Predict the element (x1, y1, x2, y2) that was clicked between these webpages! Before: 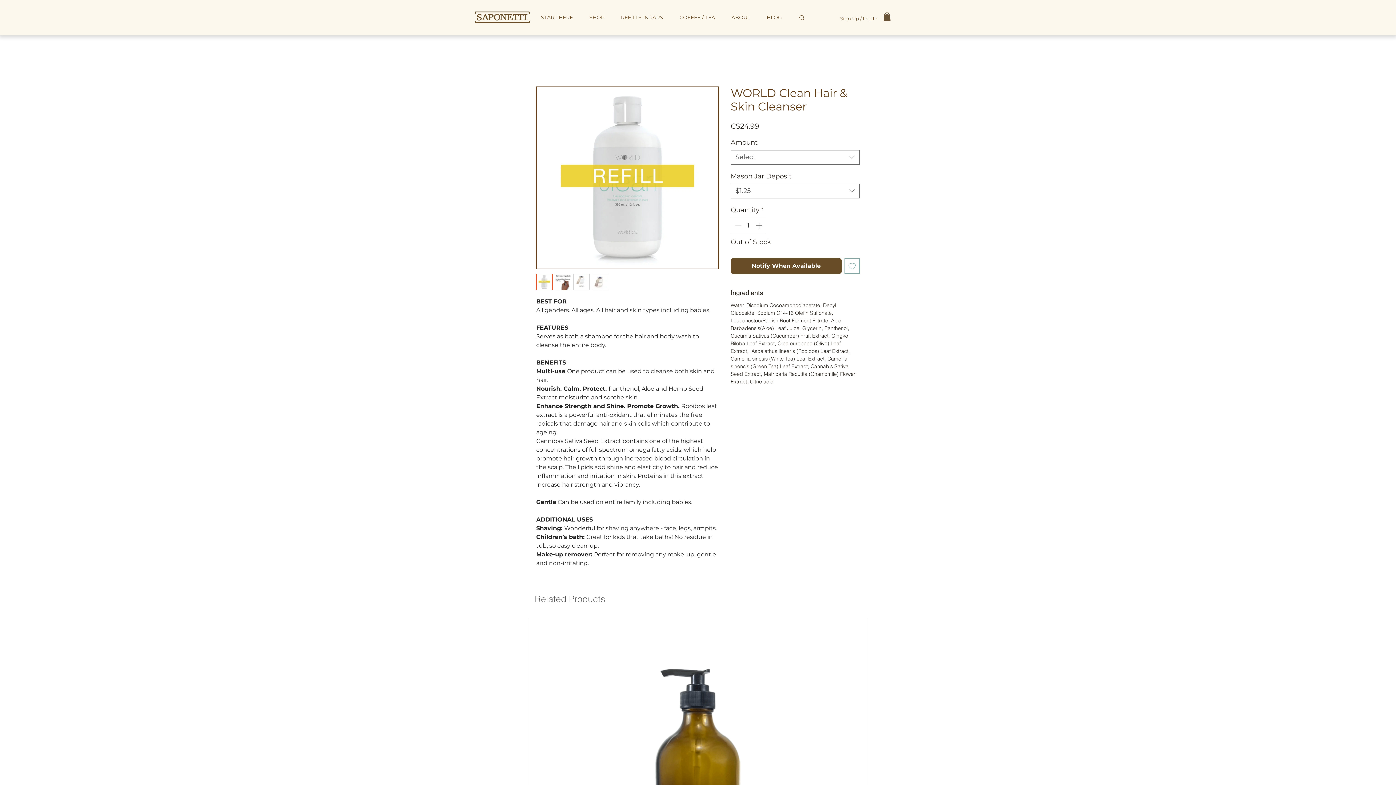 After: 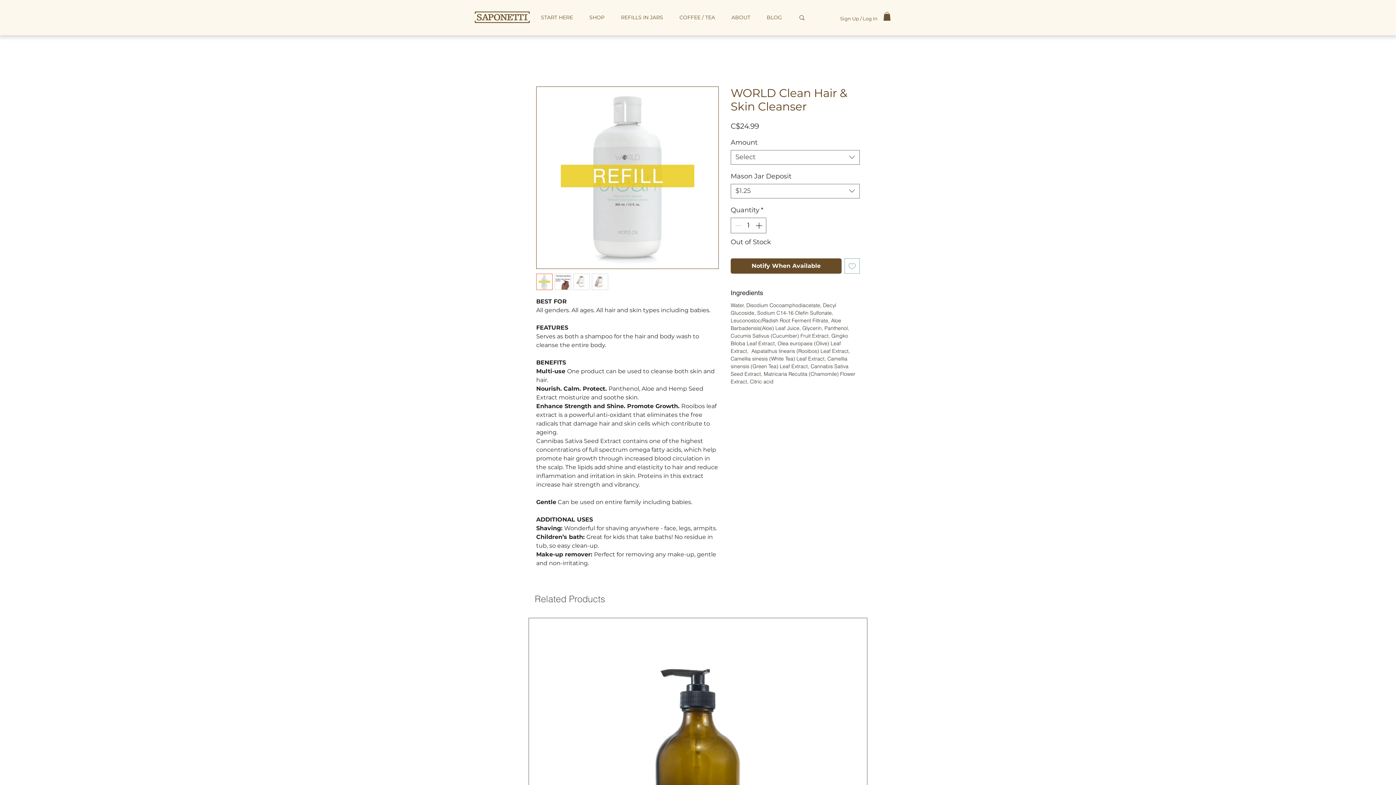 Action: bbox: (554, 273, 571, 290)